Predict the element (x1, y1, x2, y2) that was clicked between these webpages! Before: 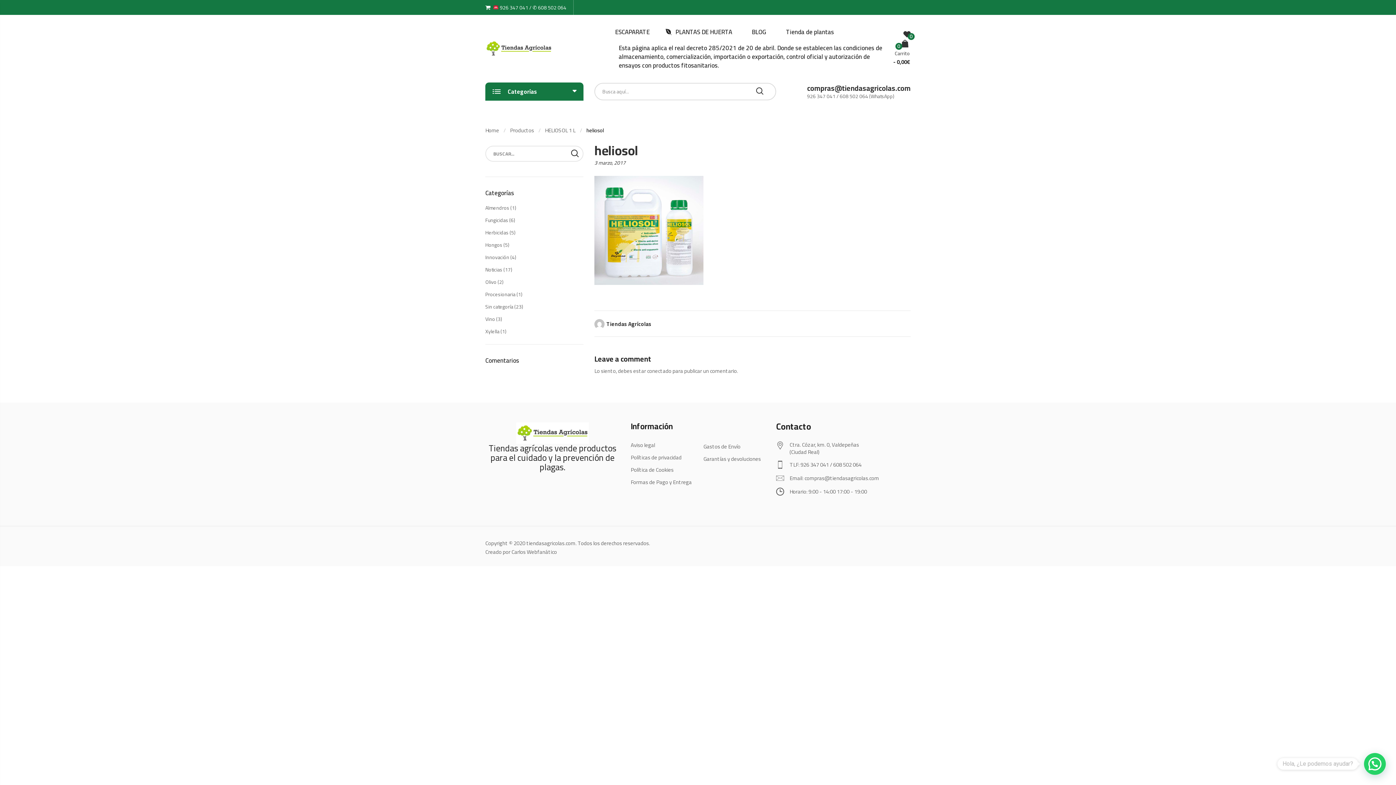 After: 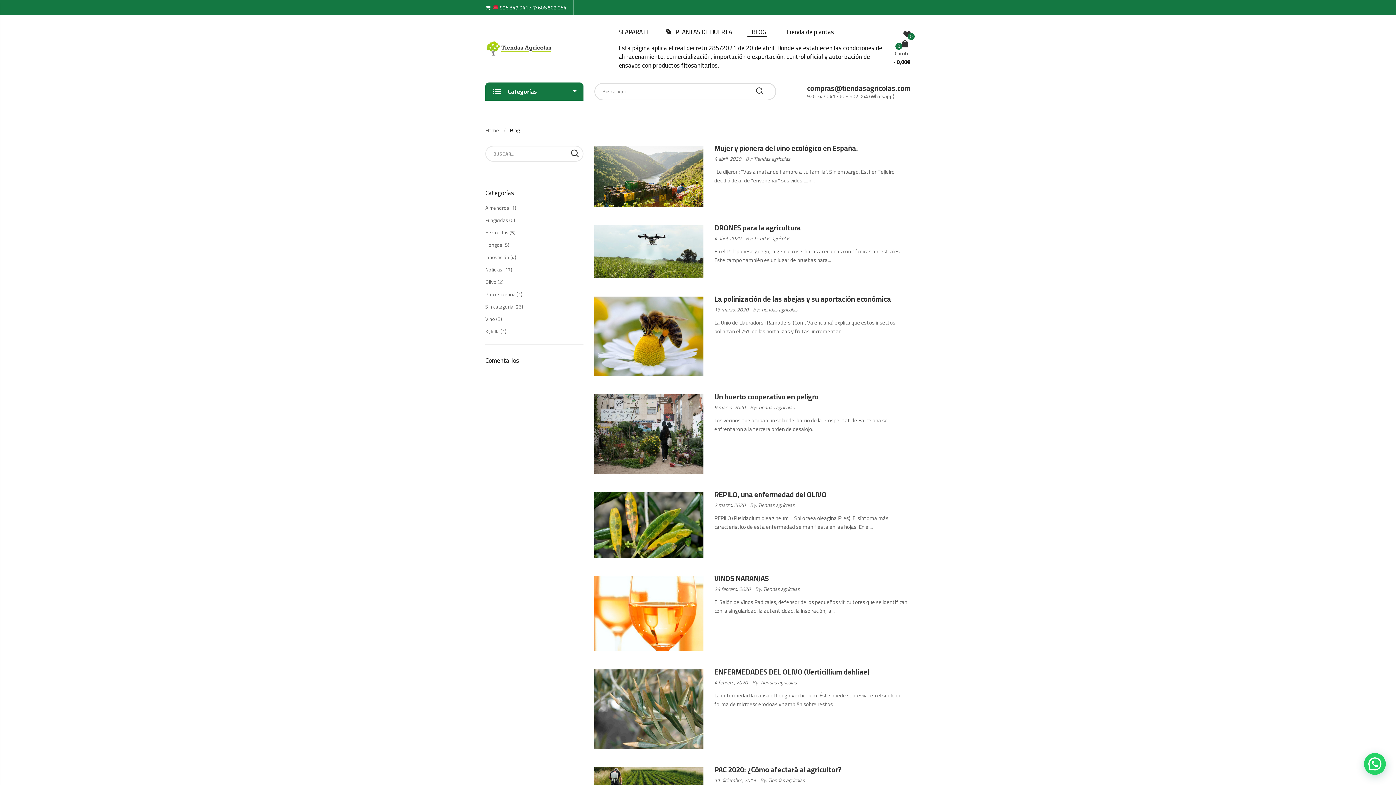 Action: bbox: (747, 27, 767, 36) label: BLOG